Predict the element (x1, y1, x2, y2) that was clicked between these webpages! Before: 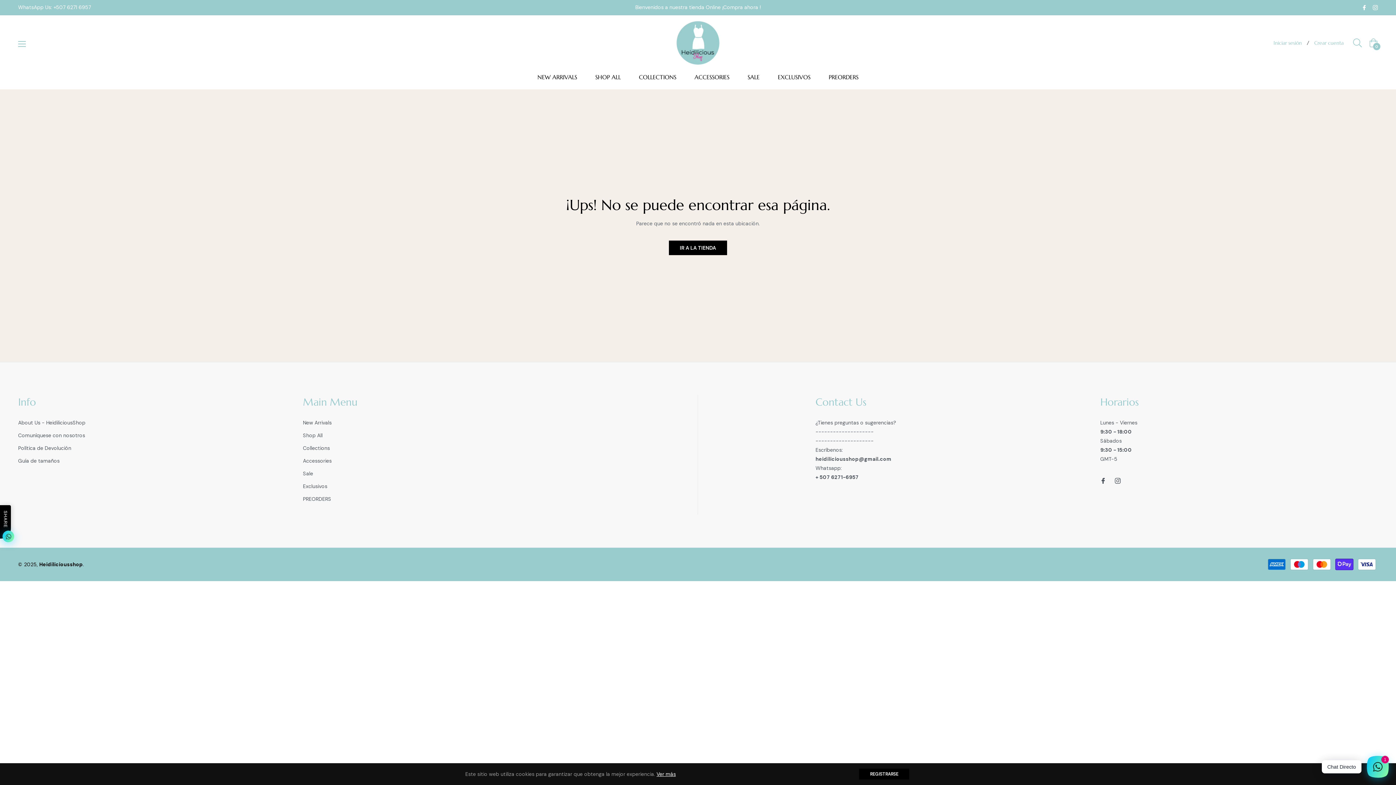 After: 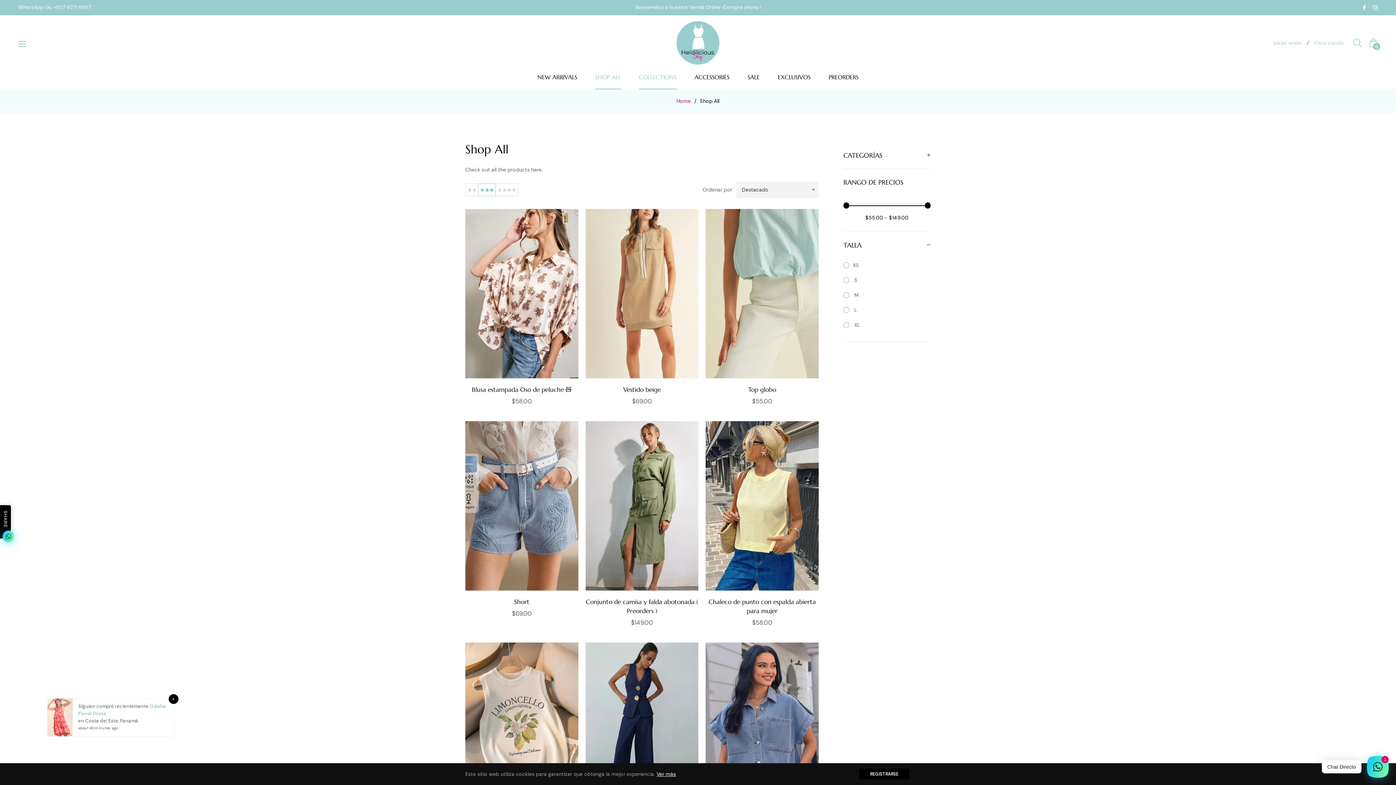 Action: bbox: (630, 64, 685, 89) label: COLLECTIONS